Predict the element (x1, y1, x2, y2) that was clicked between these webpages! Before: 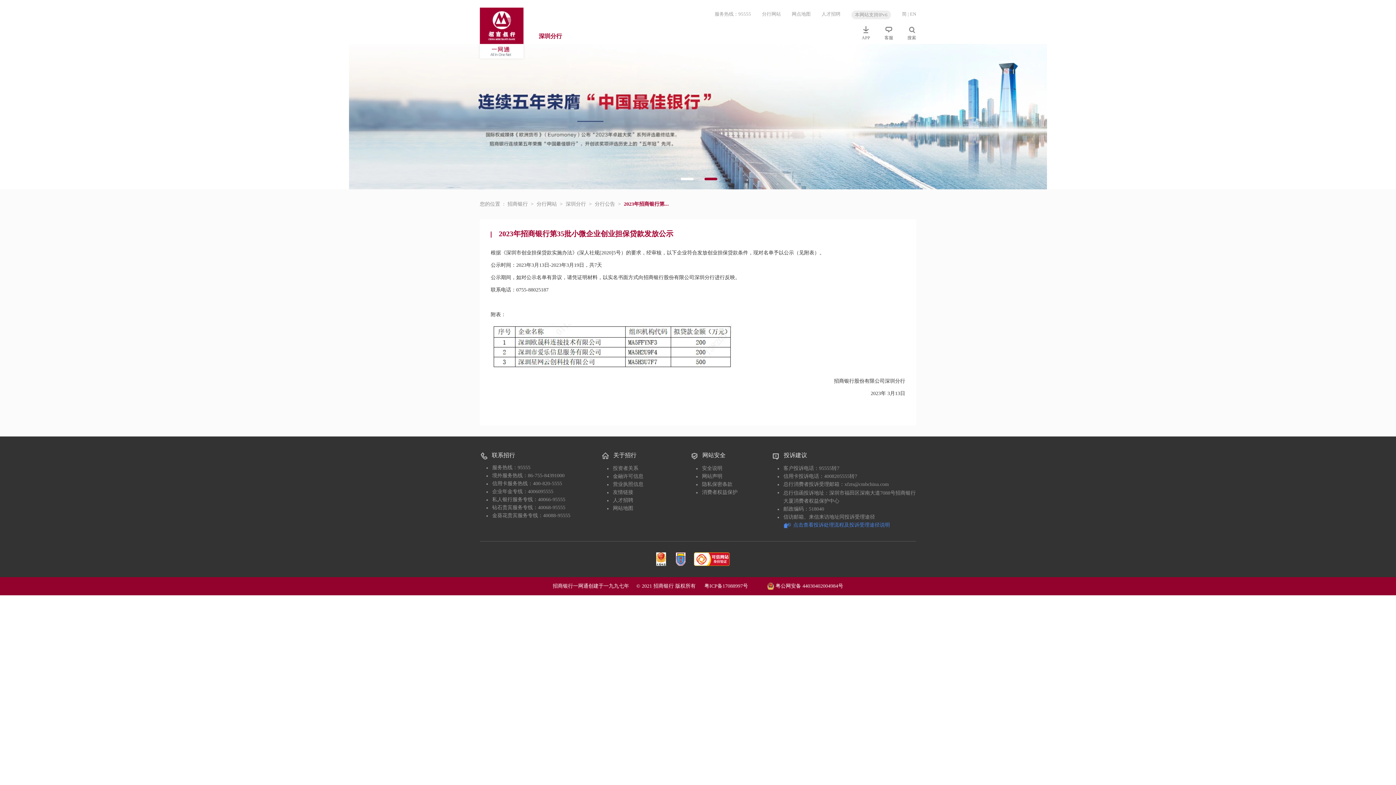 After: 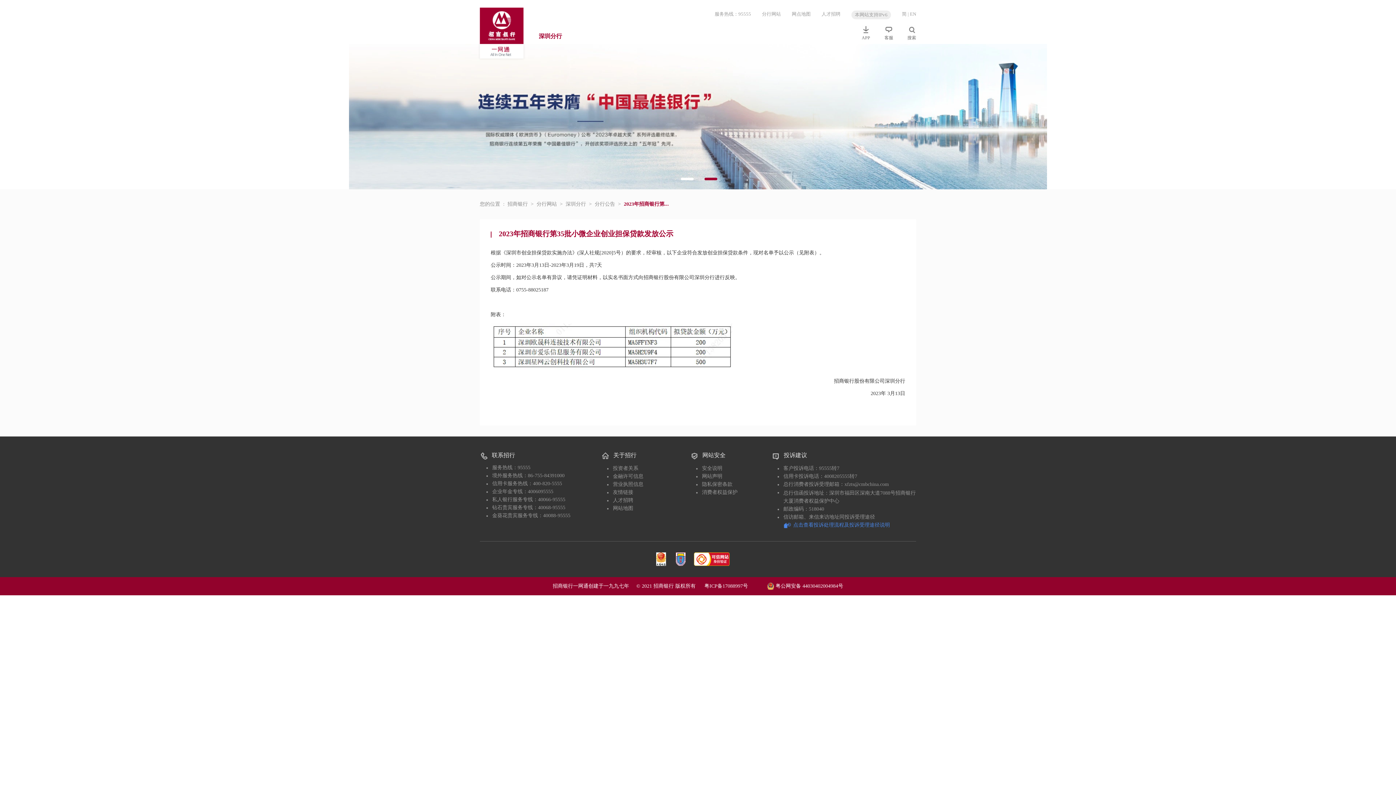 Action: bbox: (702, 488, 737, 496) label: 消费者权益保护